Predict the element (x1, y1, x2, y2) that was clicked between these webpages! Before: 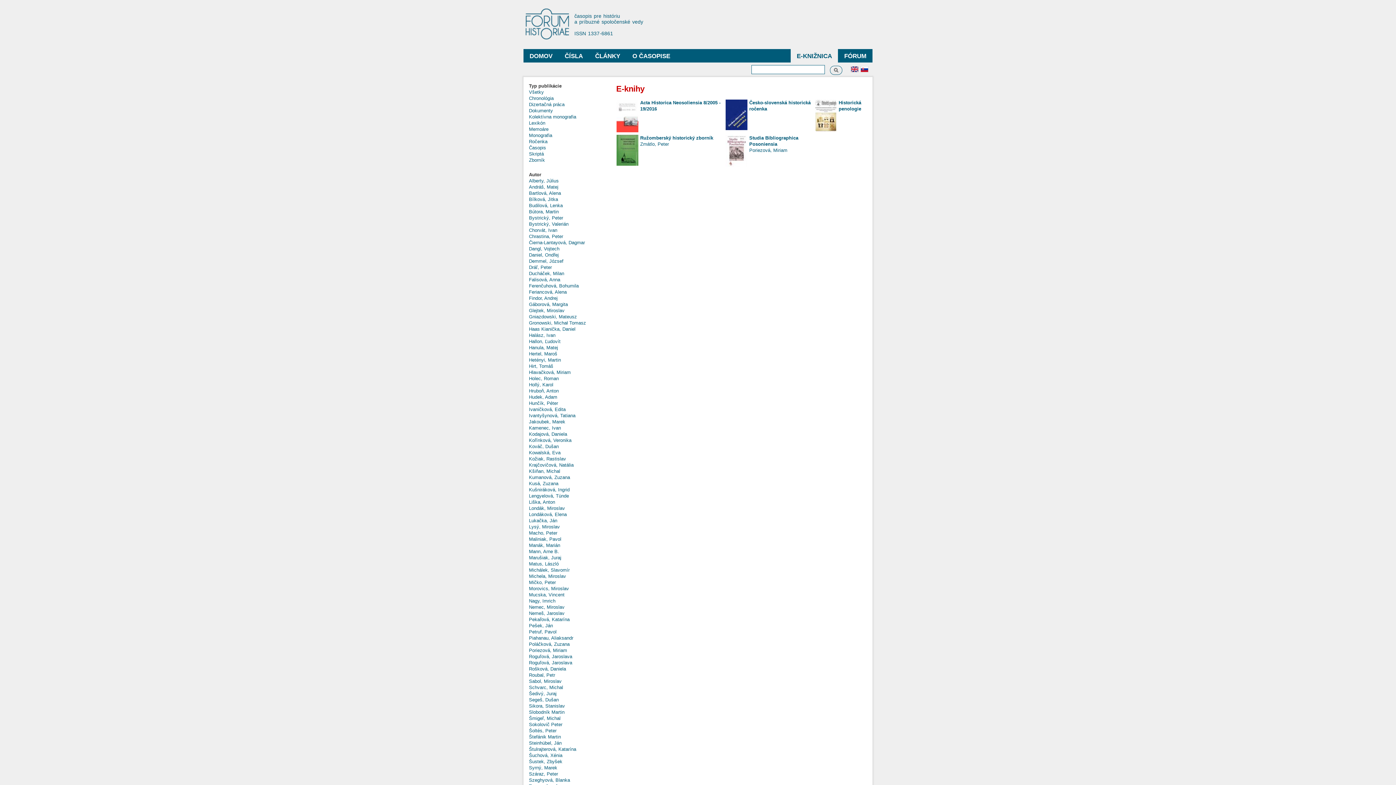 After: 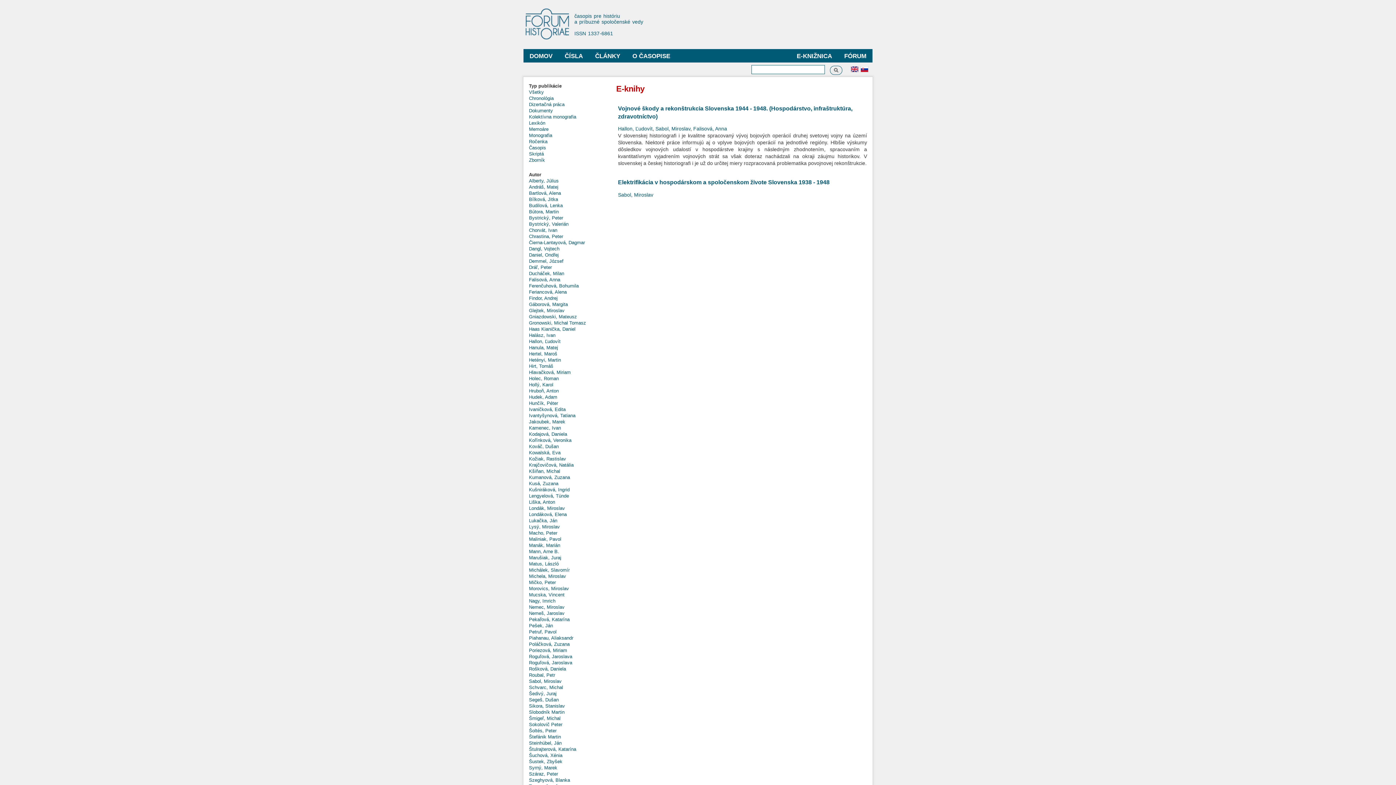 Action: label: Sabol, Miroslav bbox: (529, 678, 561, 684)